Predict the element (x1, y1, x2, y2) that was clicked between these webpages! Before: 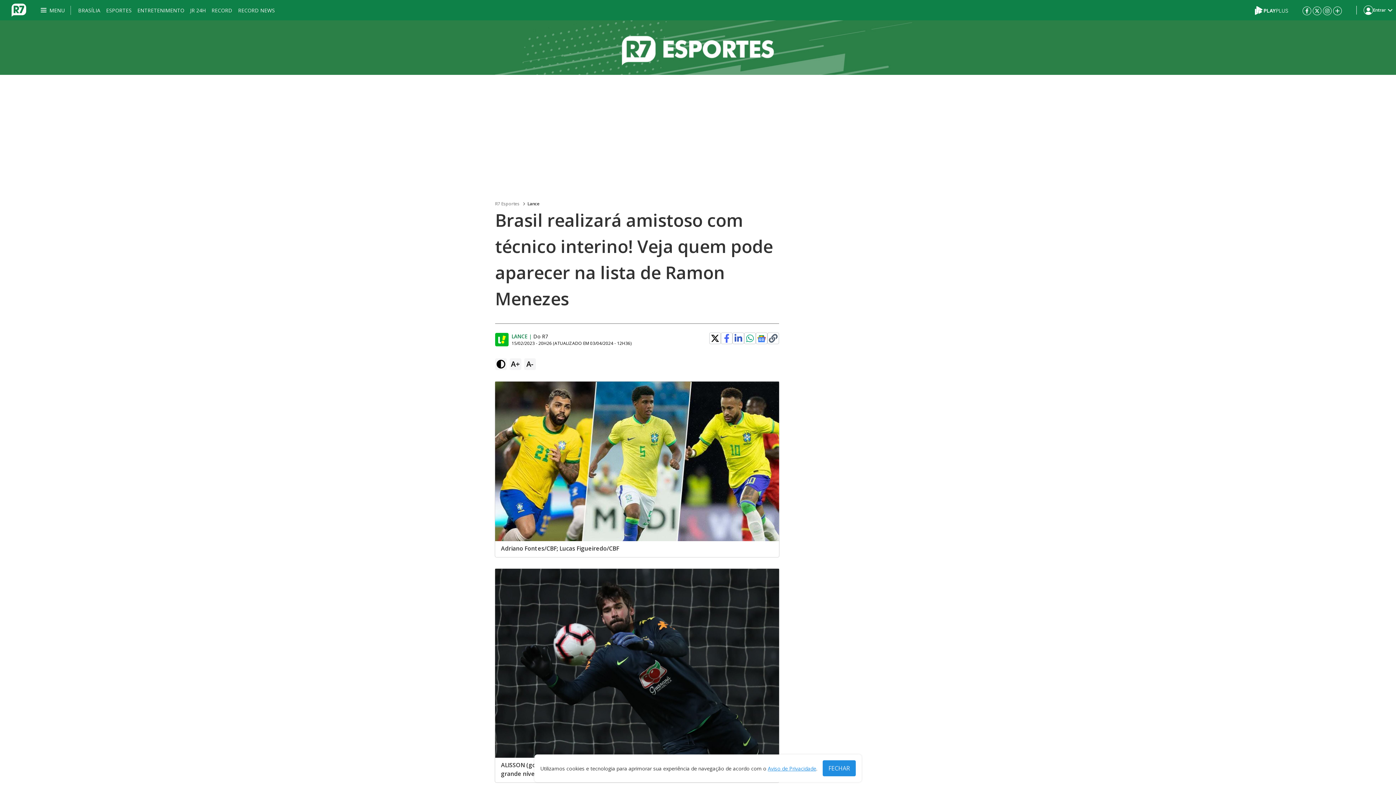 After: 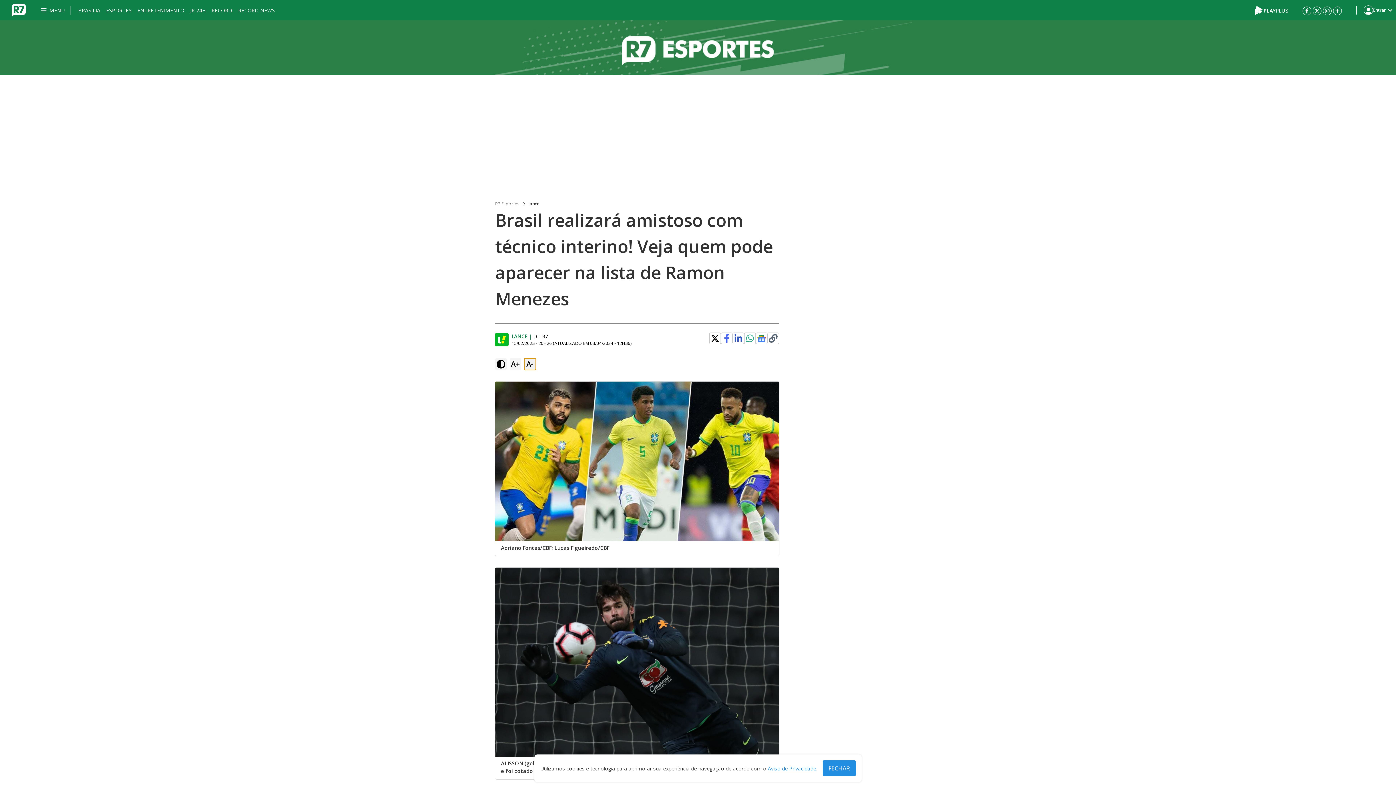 Action: label: A- bbox: (524, 358, 536, 370)